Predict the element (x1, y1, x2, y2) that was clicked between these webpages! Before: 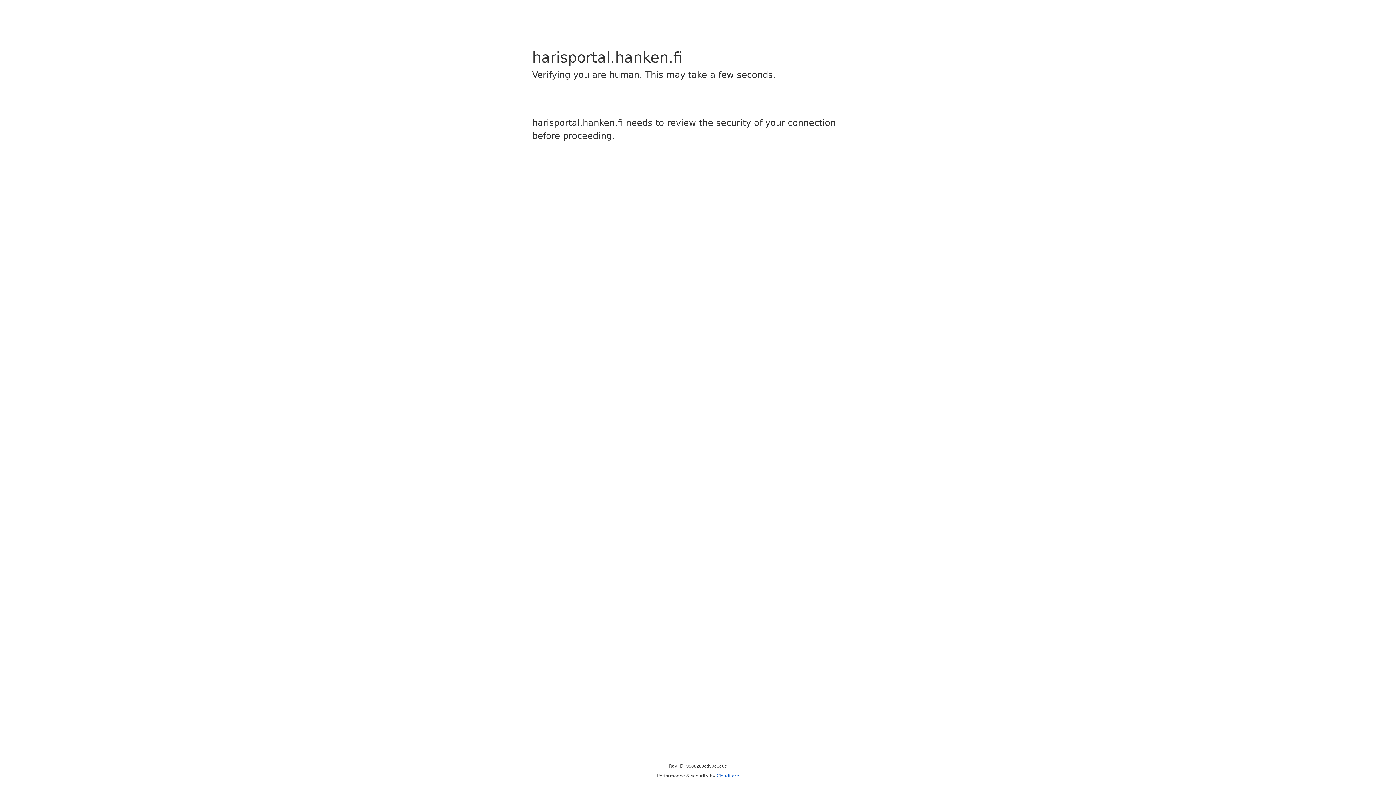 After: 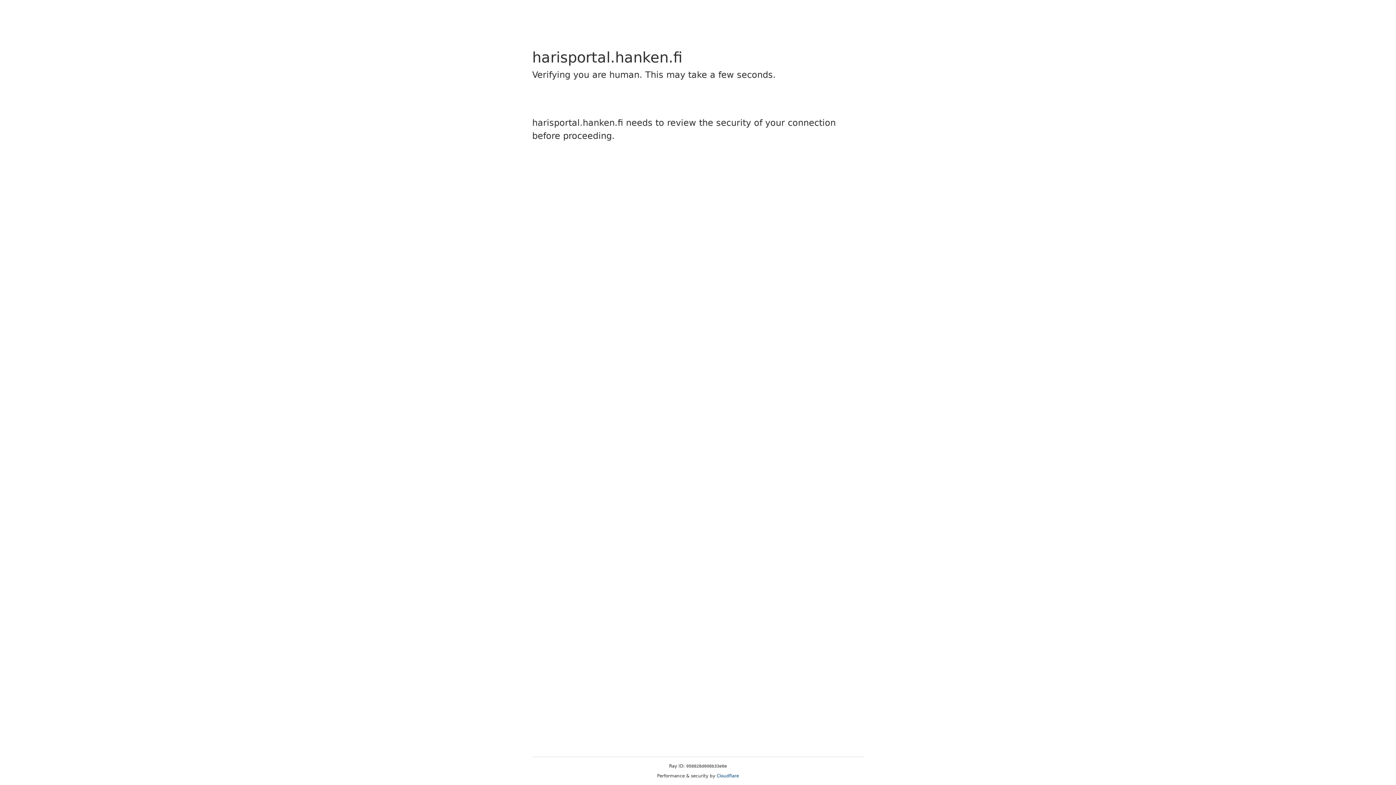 Action: label: Cloudflare bbox: (716, 773, 739, 778)